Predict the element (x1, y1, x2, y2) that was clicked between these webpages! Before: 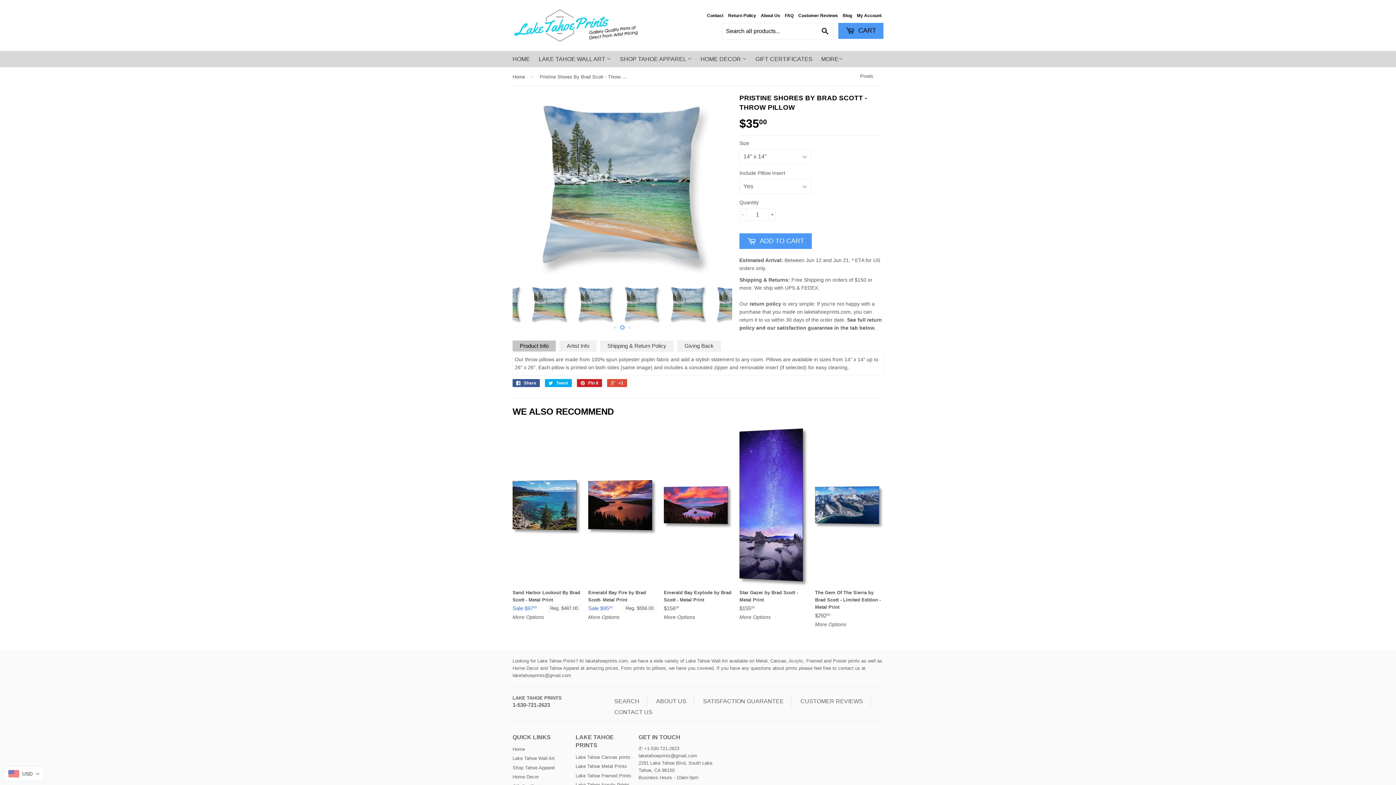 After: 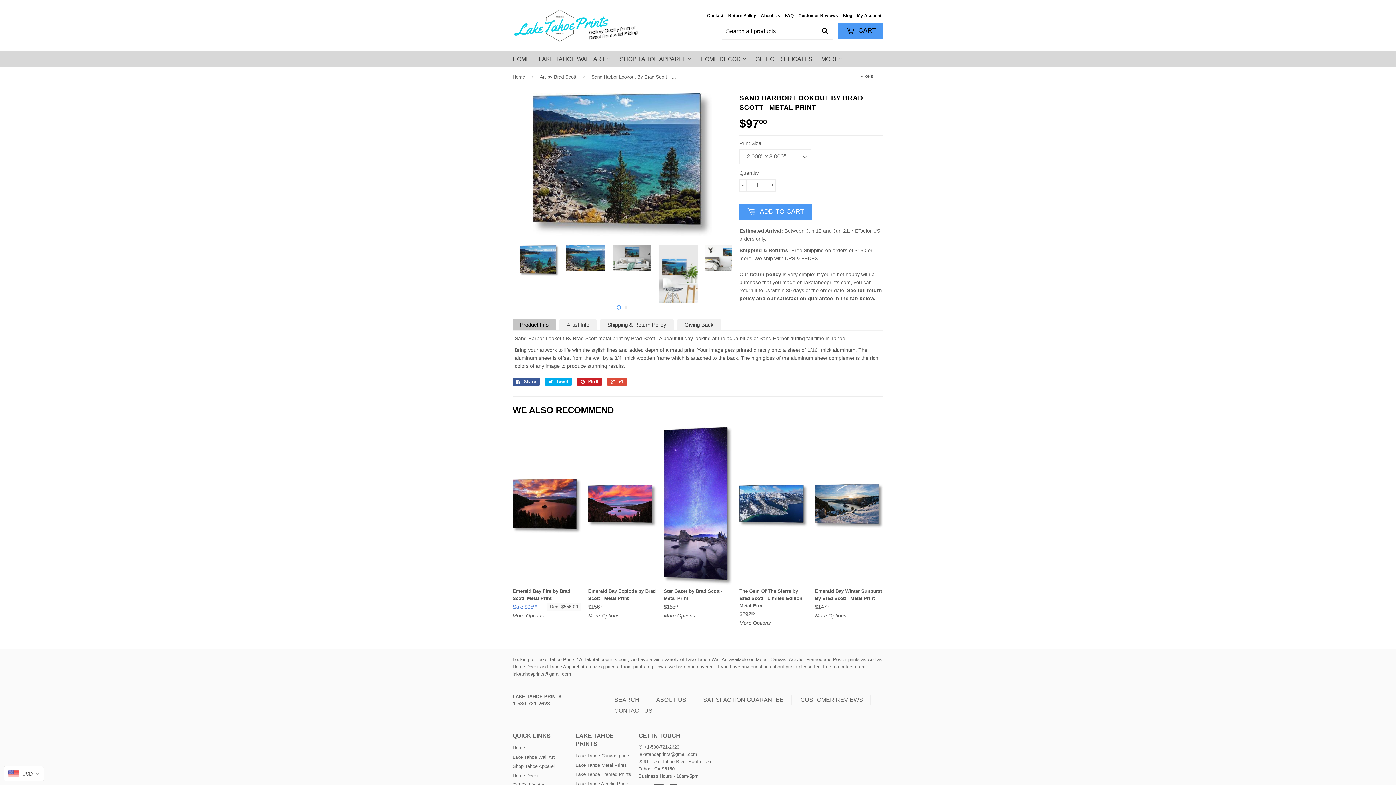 Action: label: Sand Harbor Lookout By Brad Scott - Metal Print

Sale $9700
Reg. $487.00
More Options bbox: (512, 428, 581, 621)